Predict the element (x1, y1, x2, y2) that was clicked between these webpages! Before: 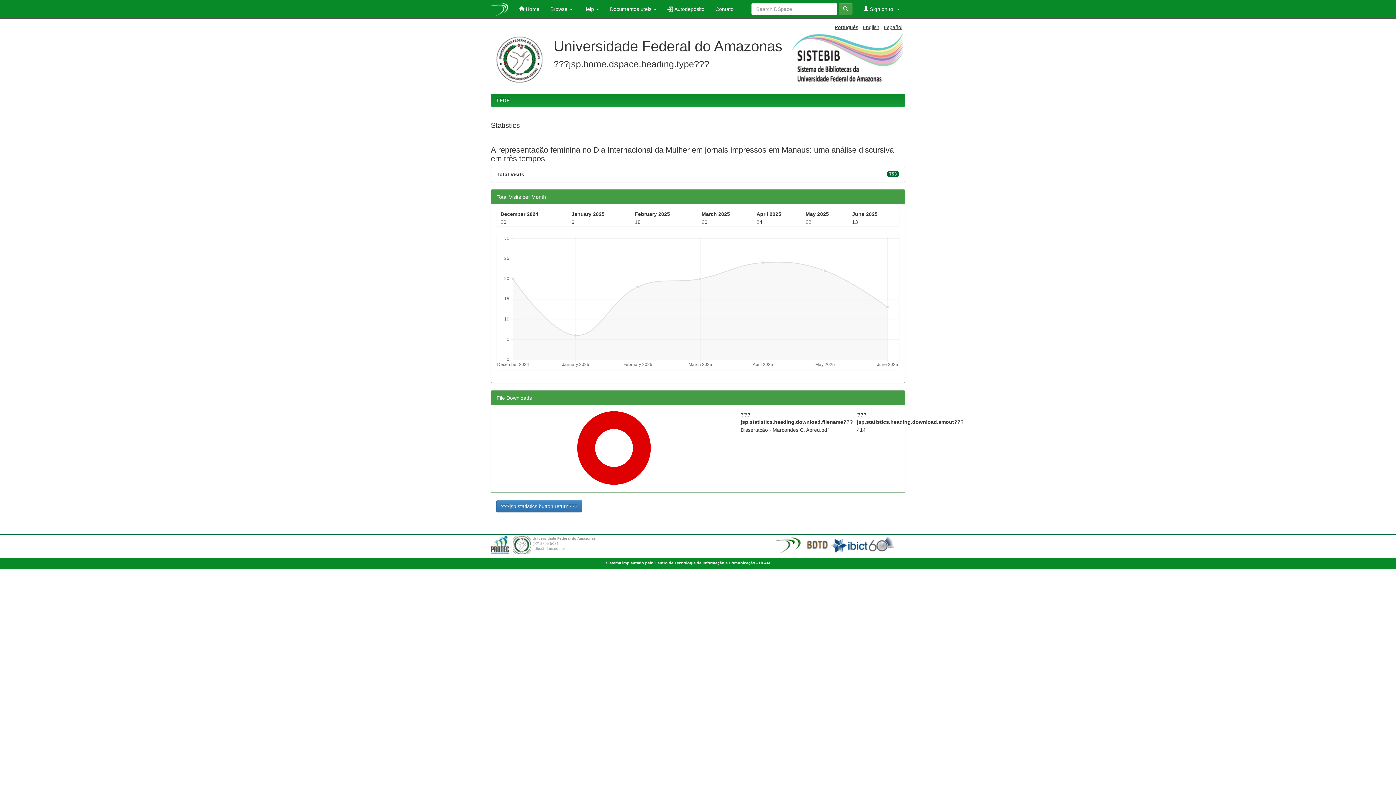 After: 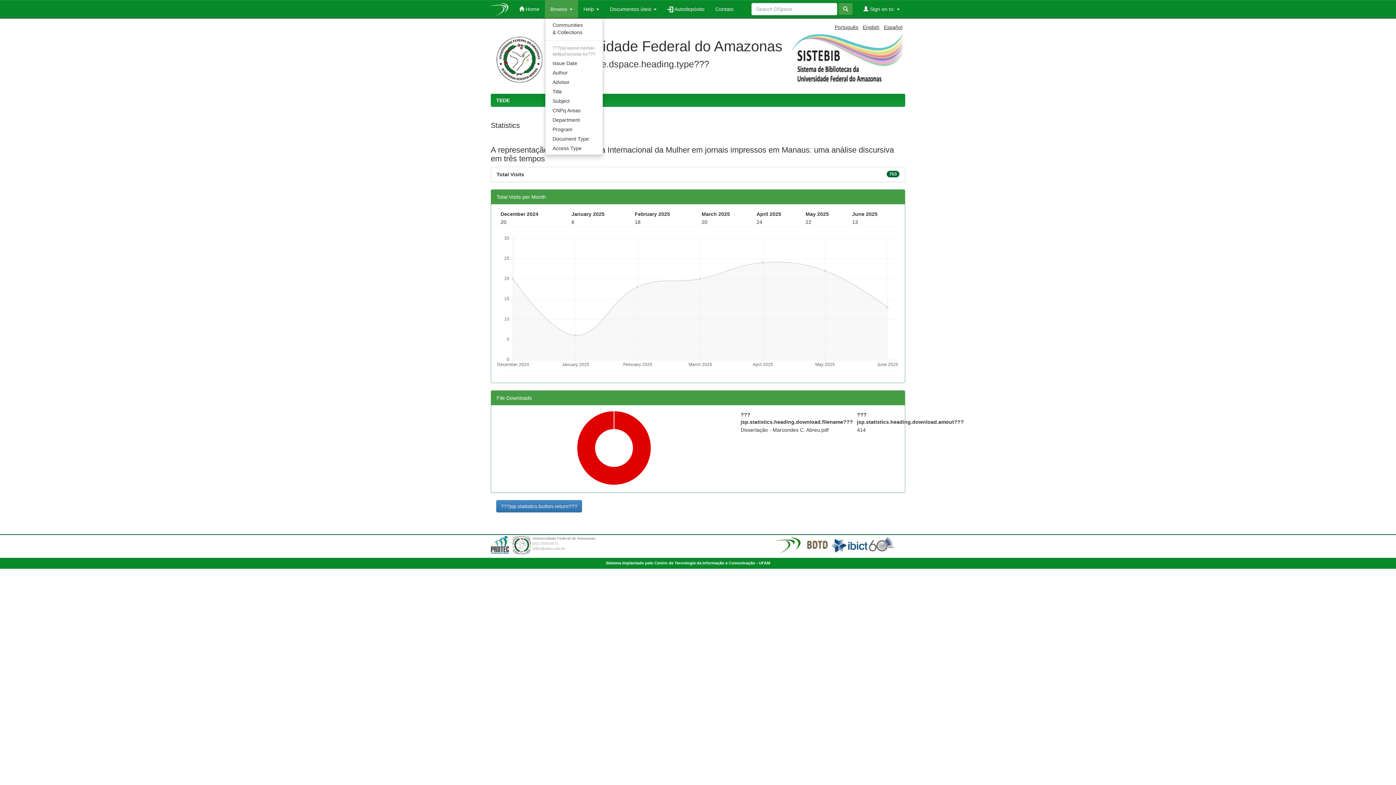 Action: label: Browse  bbox: (545, 0, 578, 18)